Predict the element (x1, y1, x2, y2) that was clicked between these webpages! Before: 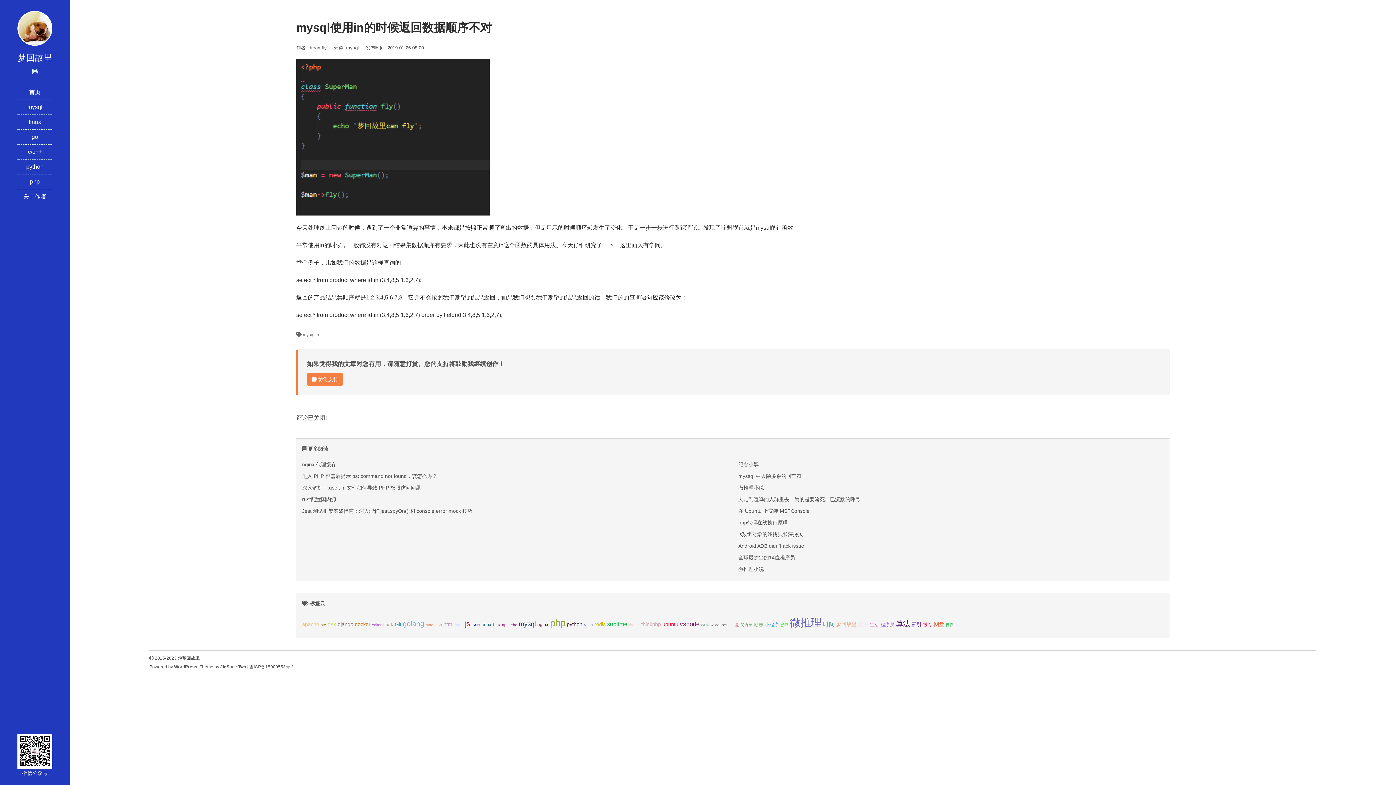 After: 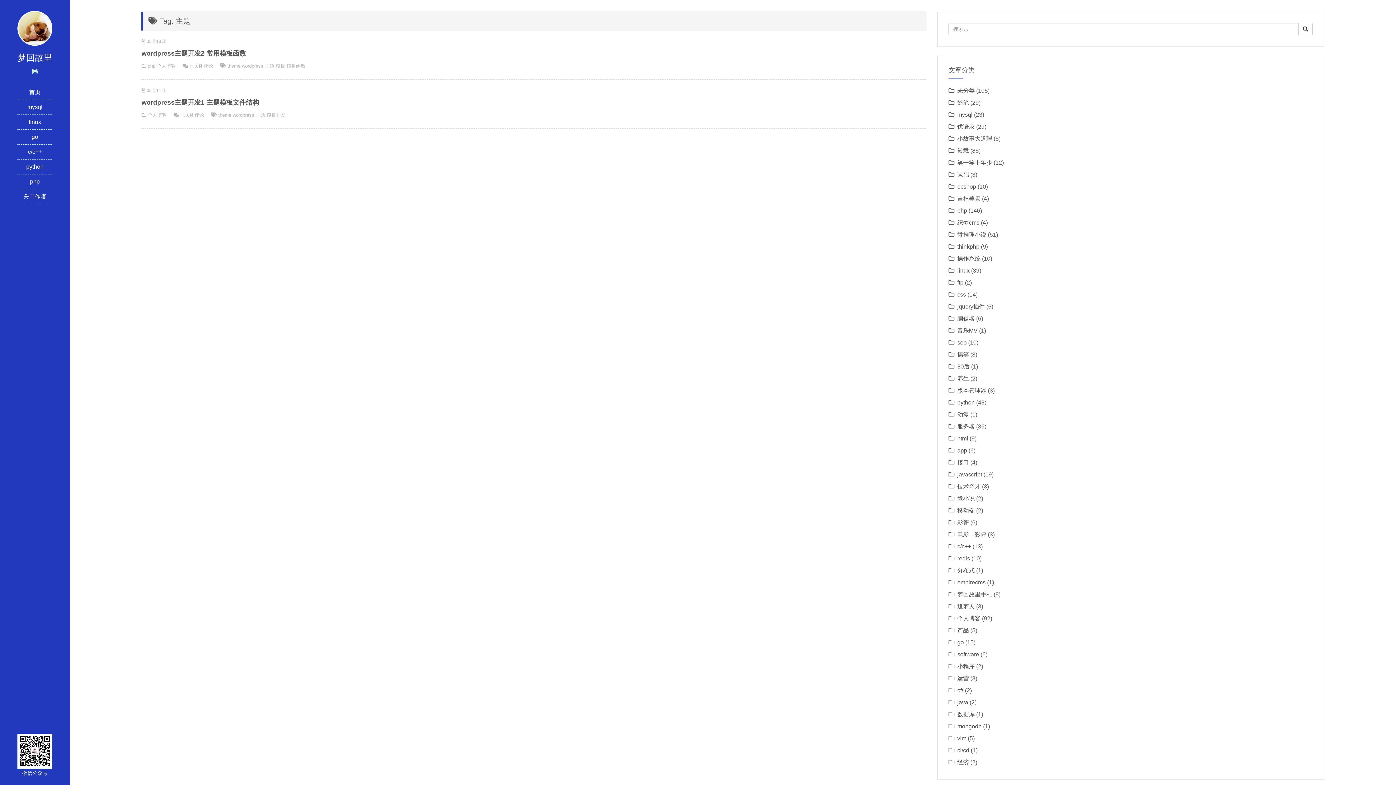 Action: label: 主题 (2个项目); bbox: (731, 622, 739, 627)